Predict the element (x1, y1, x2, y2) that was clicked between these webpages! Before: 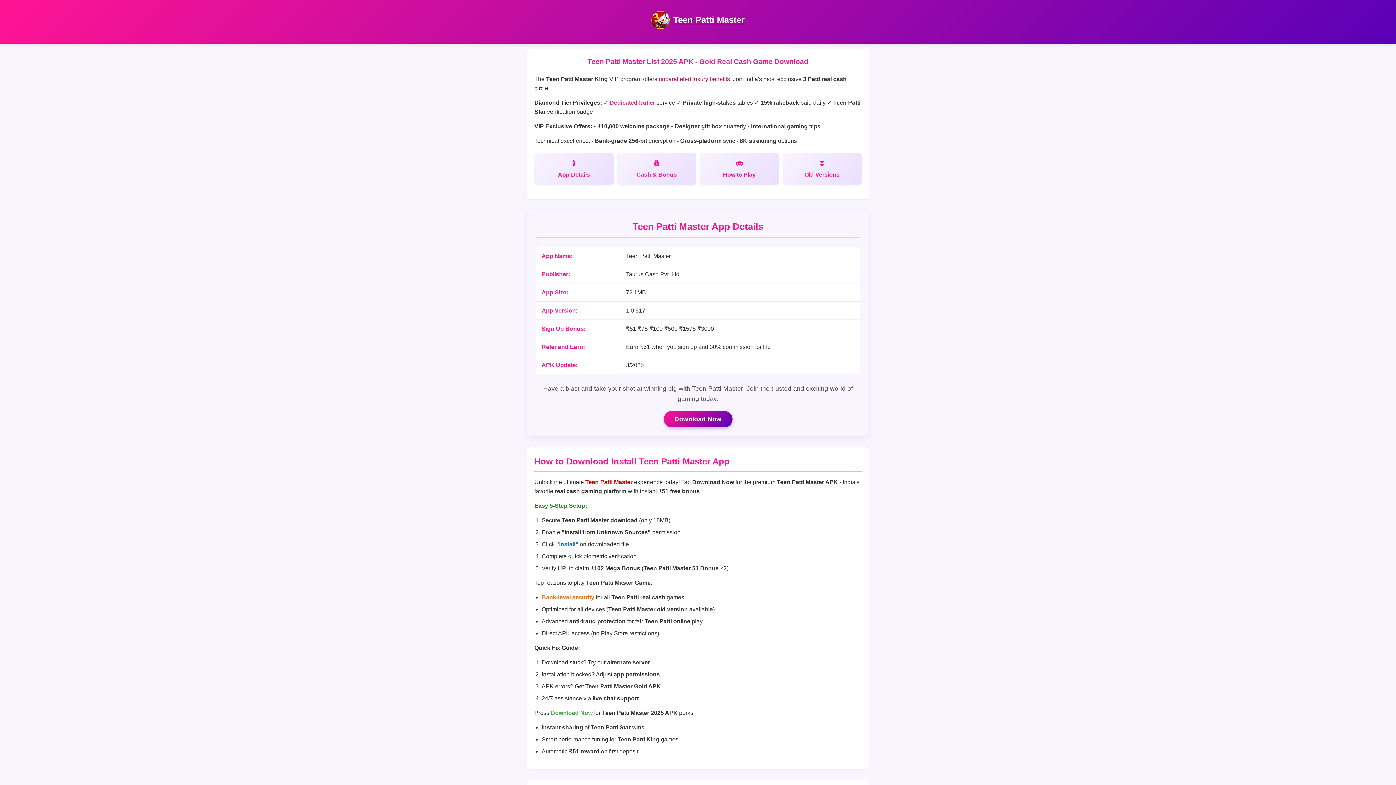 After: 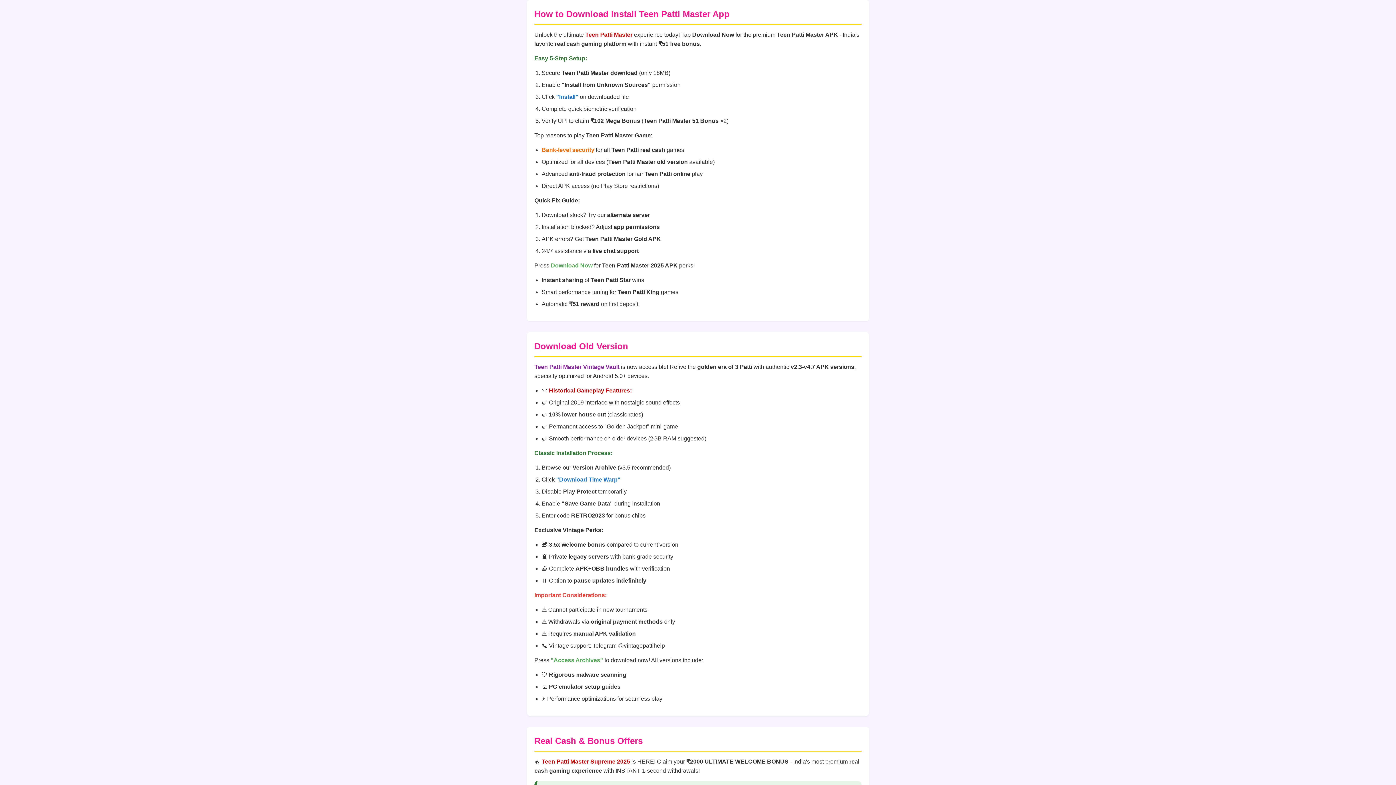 Action: label: Old Versions bbox: (782, 152, 861, 184)